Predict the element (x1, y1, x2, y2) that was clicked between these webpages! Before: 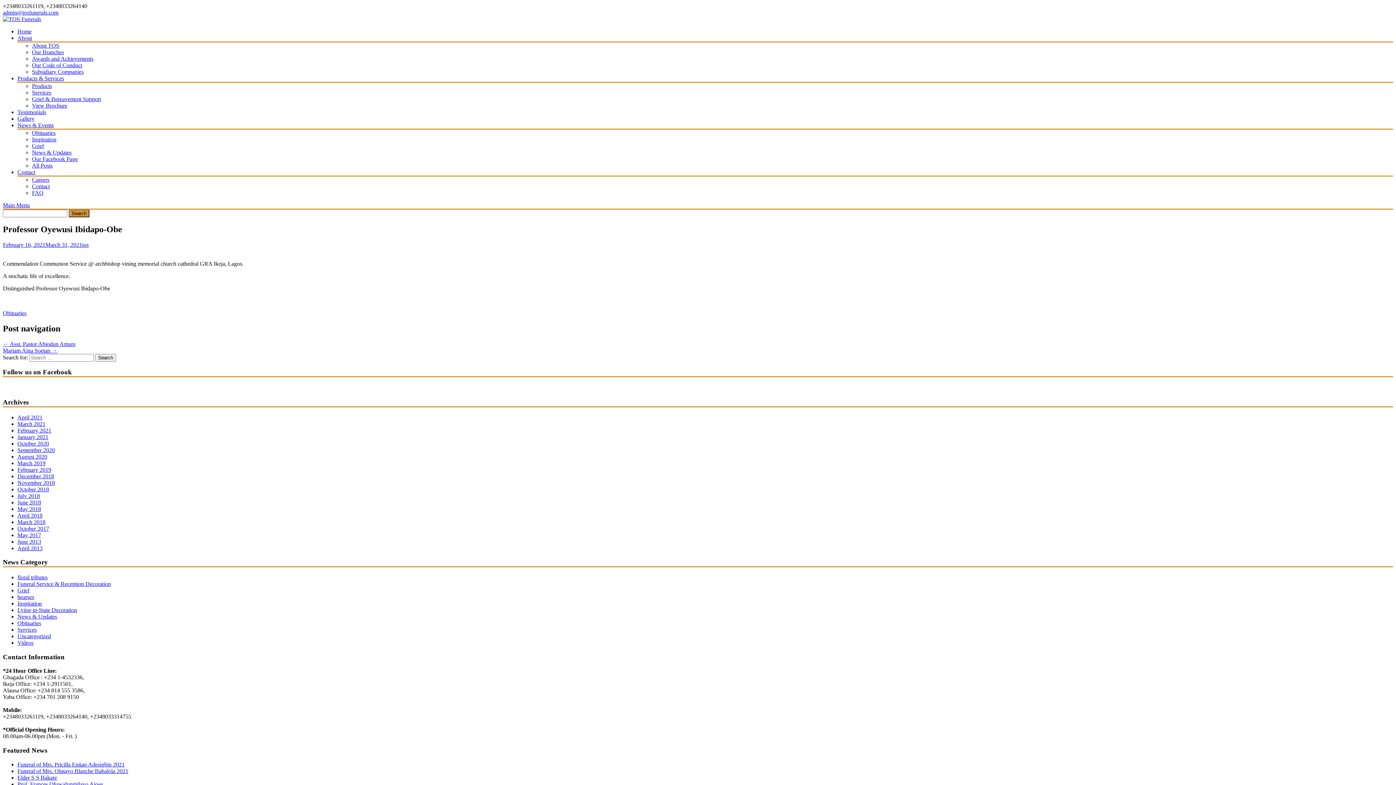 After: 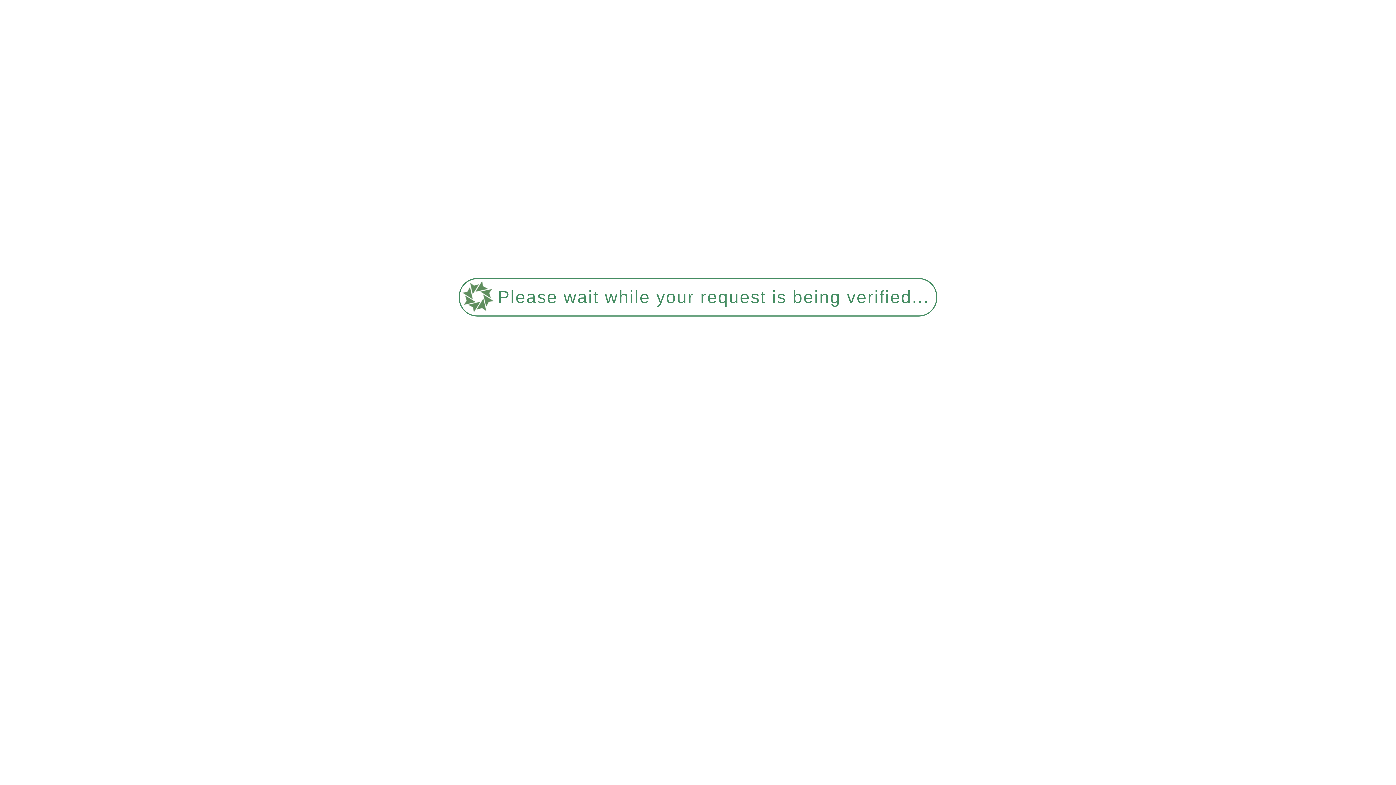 Action: bbox: (17, 122, 53, 128) label: News & Events